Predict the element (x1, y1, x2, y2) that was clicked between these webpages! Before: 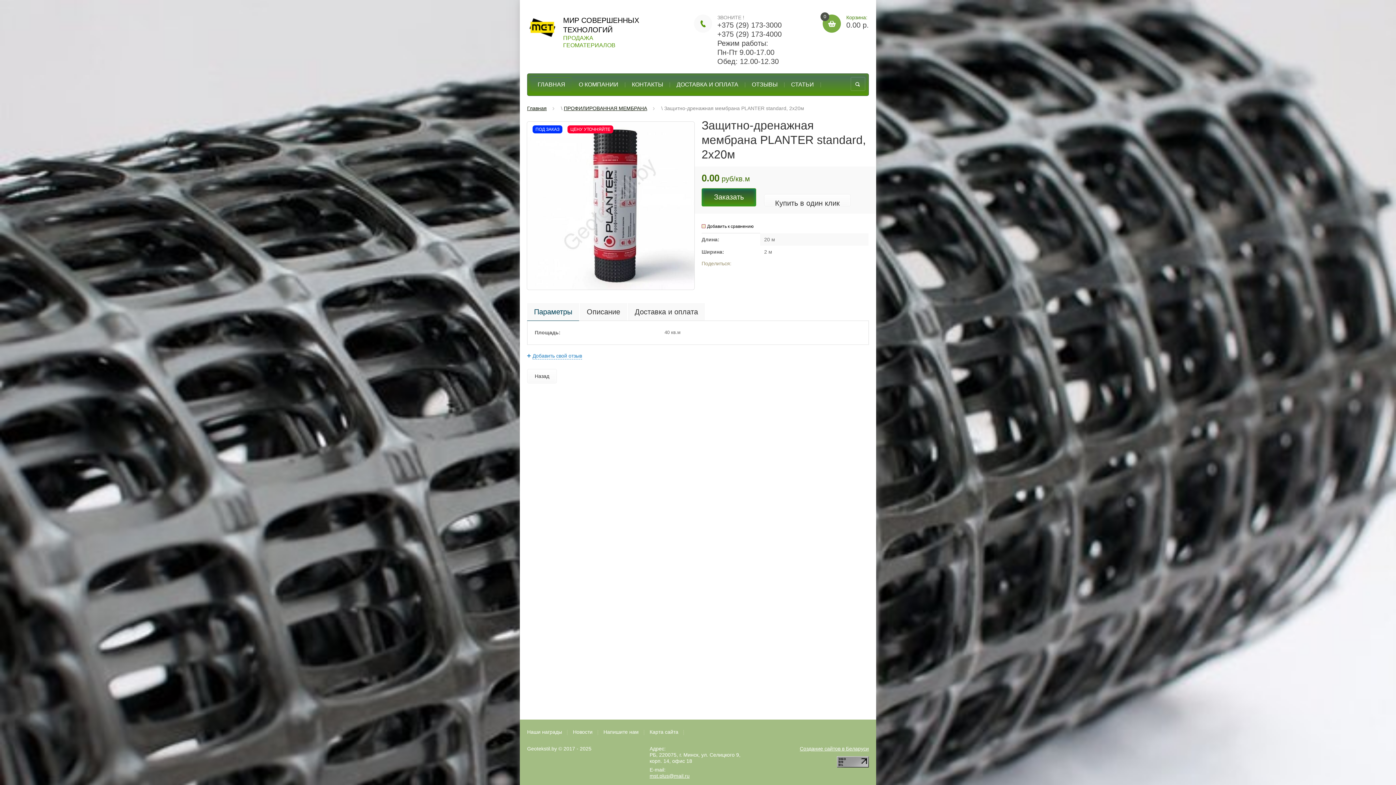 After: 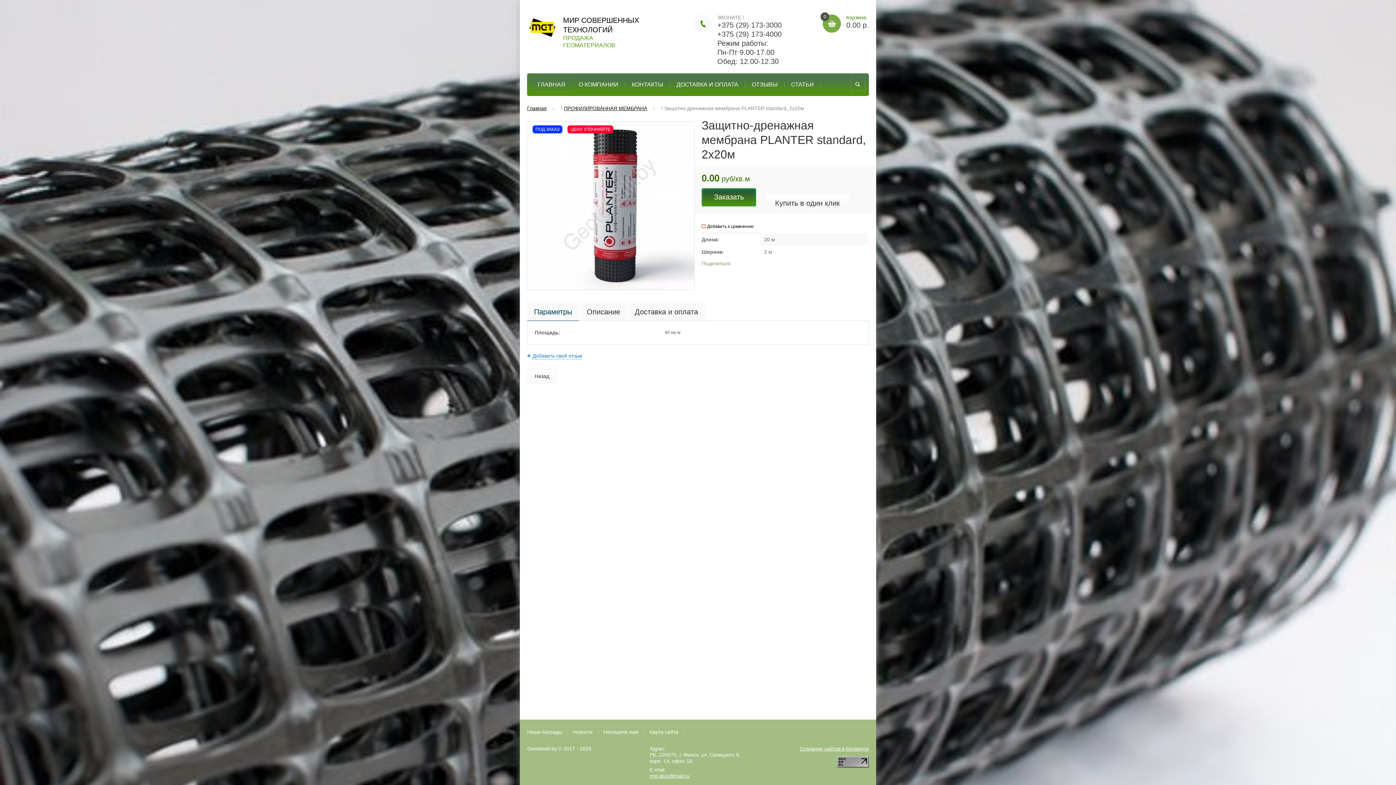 Action: label: +375 (29) 173-3000 bbox: (717, 21, 781, 29)